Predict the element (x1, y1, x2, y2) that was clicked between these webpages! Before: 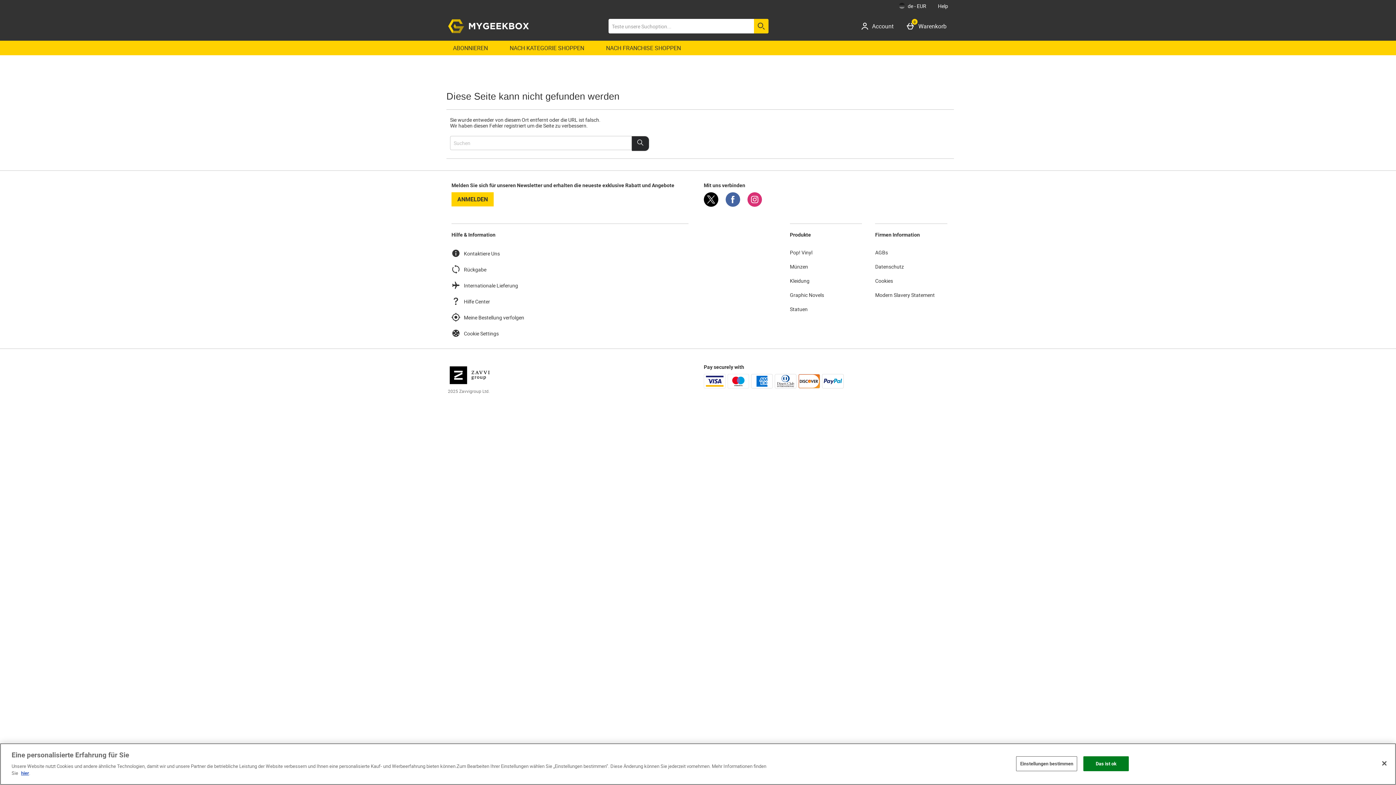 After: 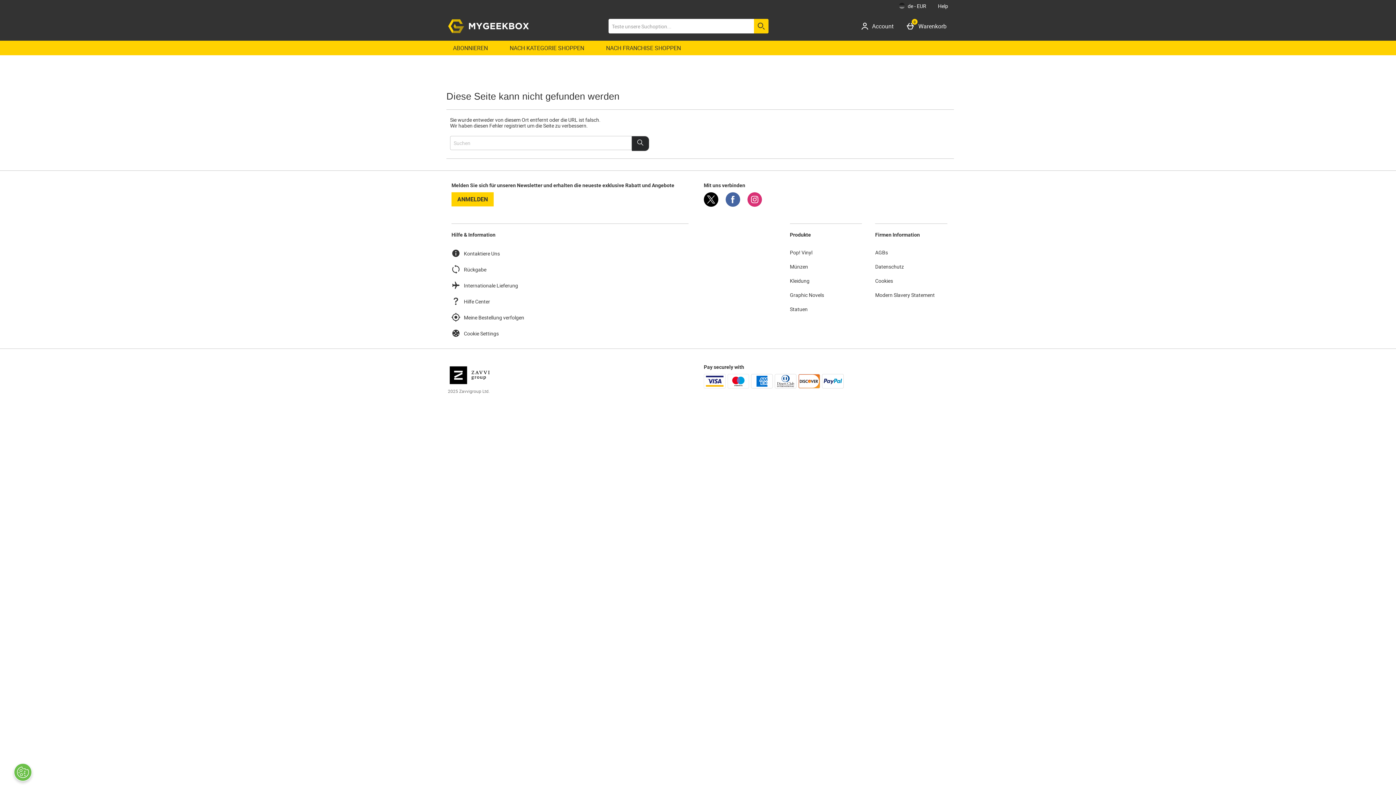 Action: label: Das ist ok bbox: (1083, 756, 1129, 771)